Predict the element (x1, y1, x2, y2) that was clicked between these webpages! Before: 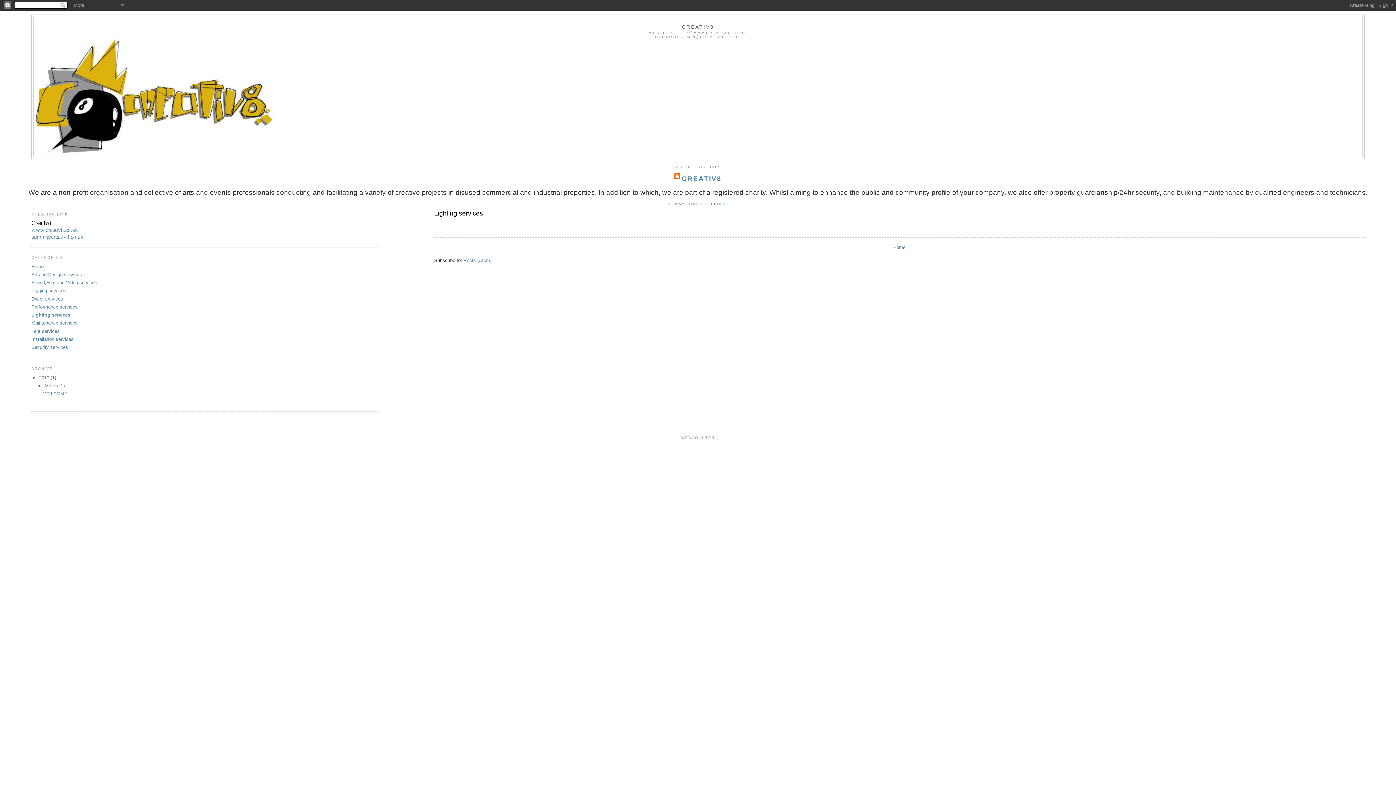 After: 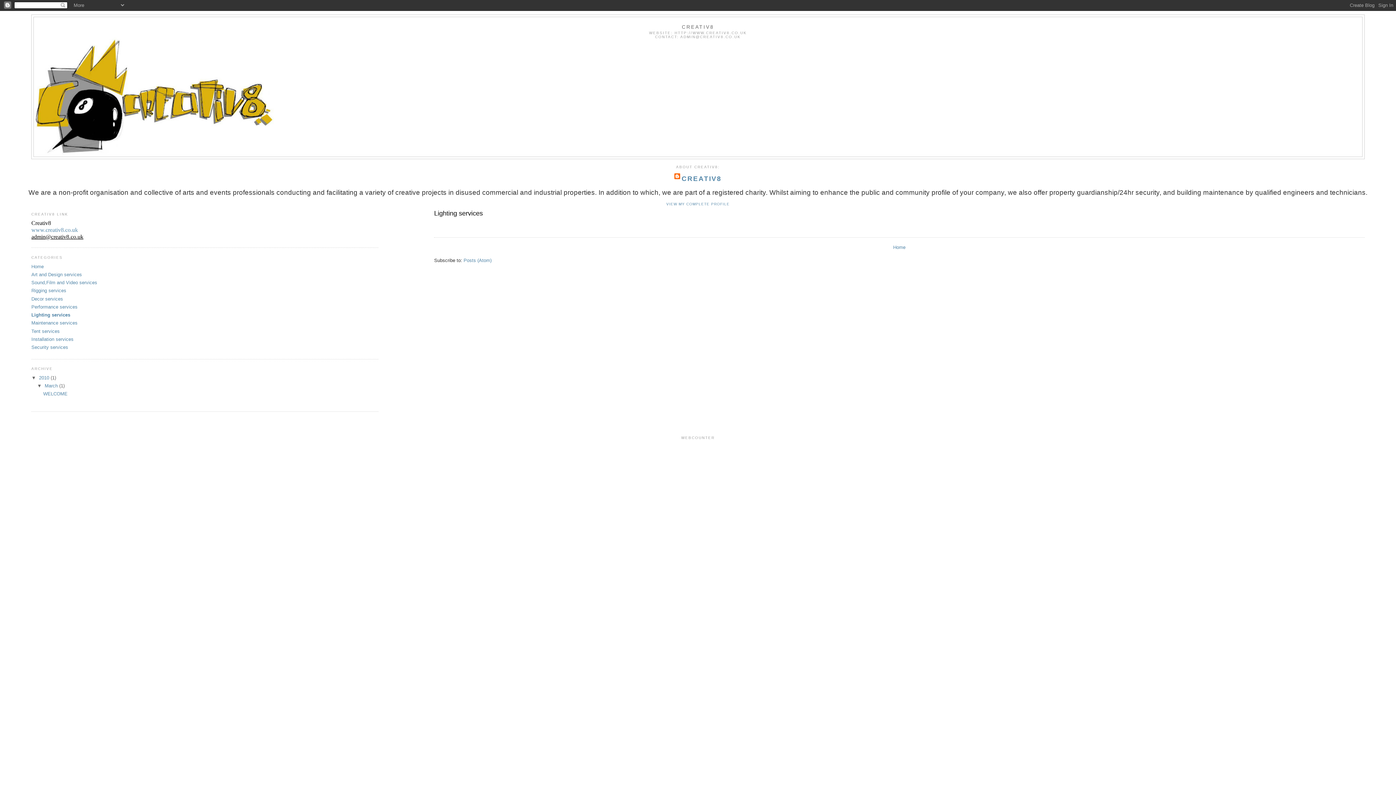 Action: label: admin@creativ8.co.uk bbox: (31, 233, 83, 239)